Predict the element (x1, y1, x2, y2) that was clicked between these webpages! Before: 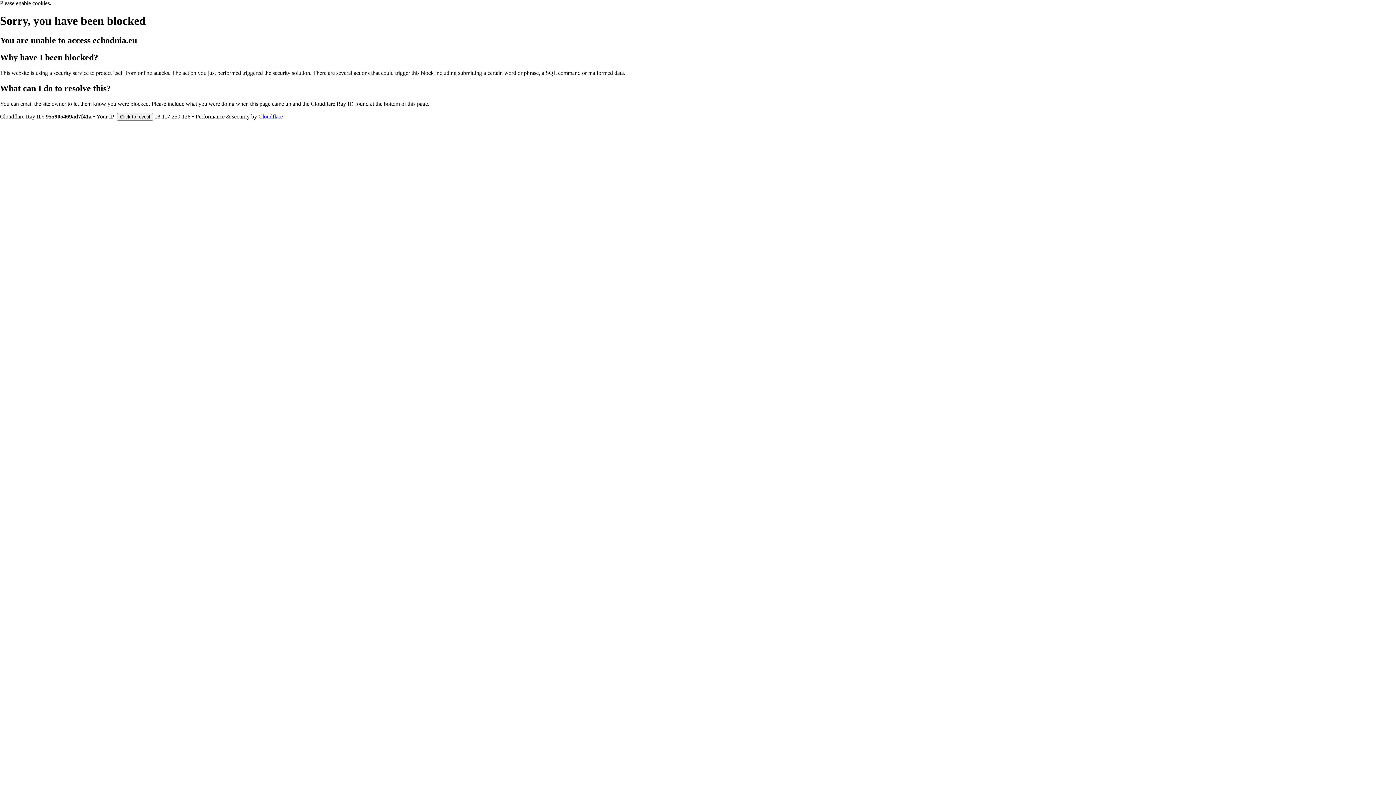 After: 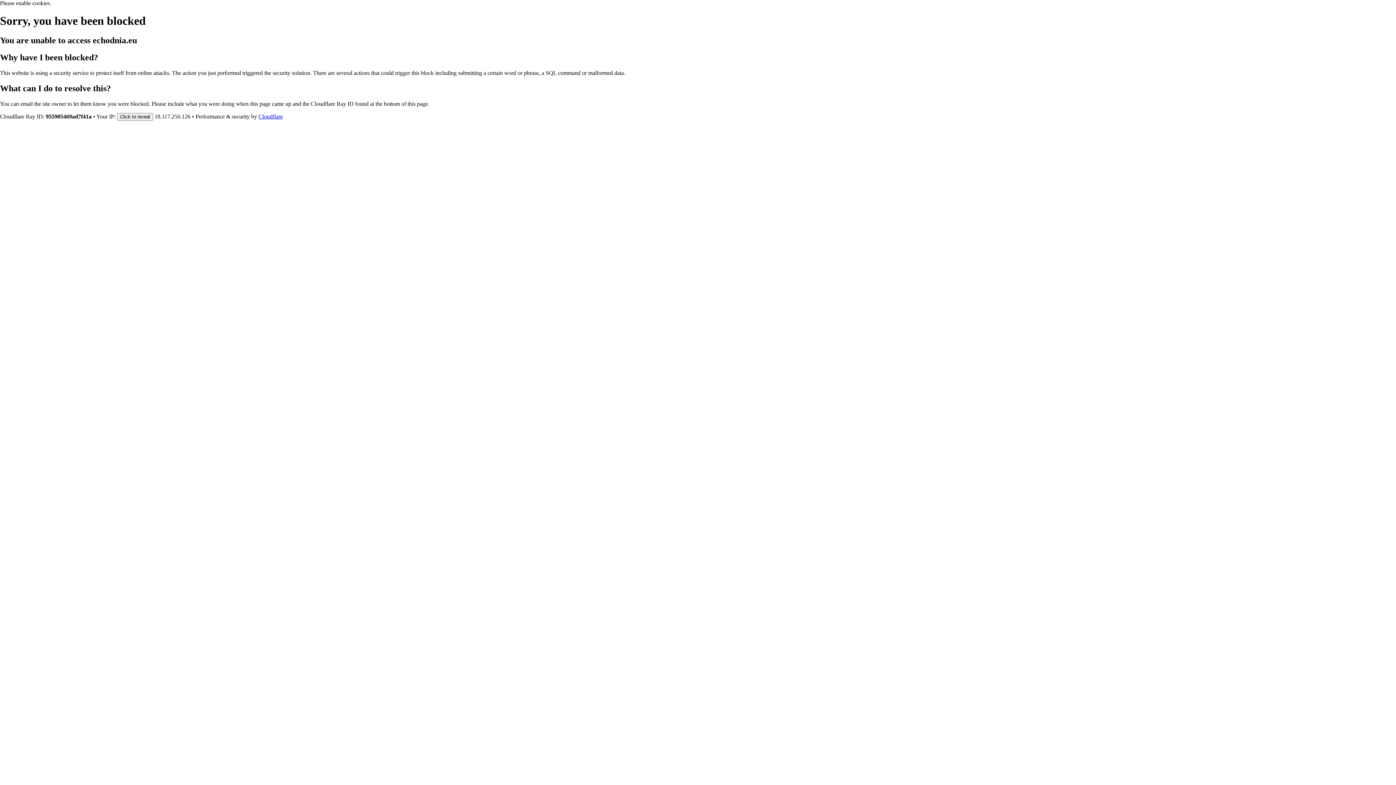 Action: label: Cloudflare bbox: (258, 113, 282, 119)